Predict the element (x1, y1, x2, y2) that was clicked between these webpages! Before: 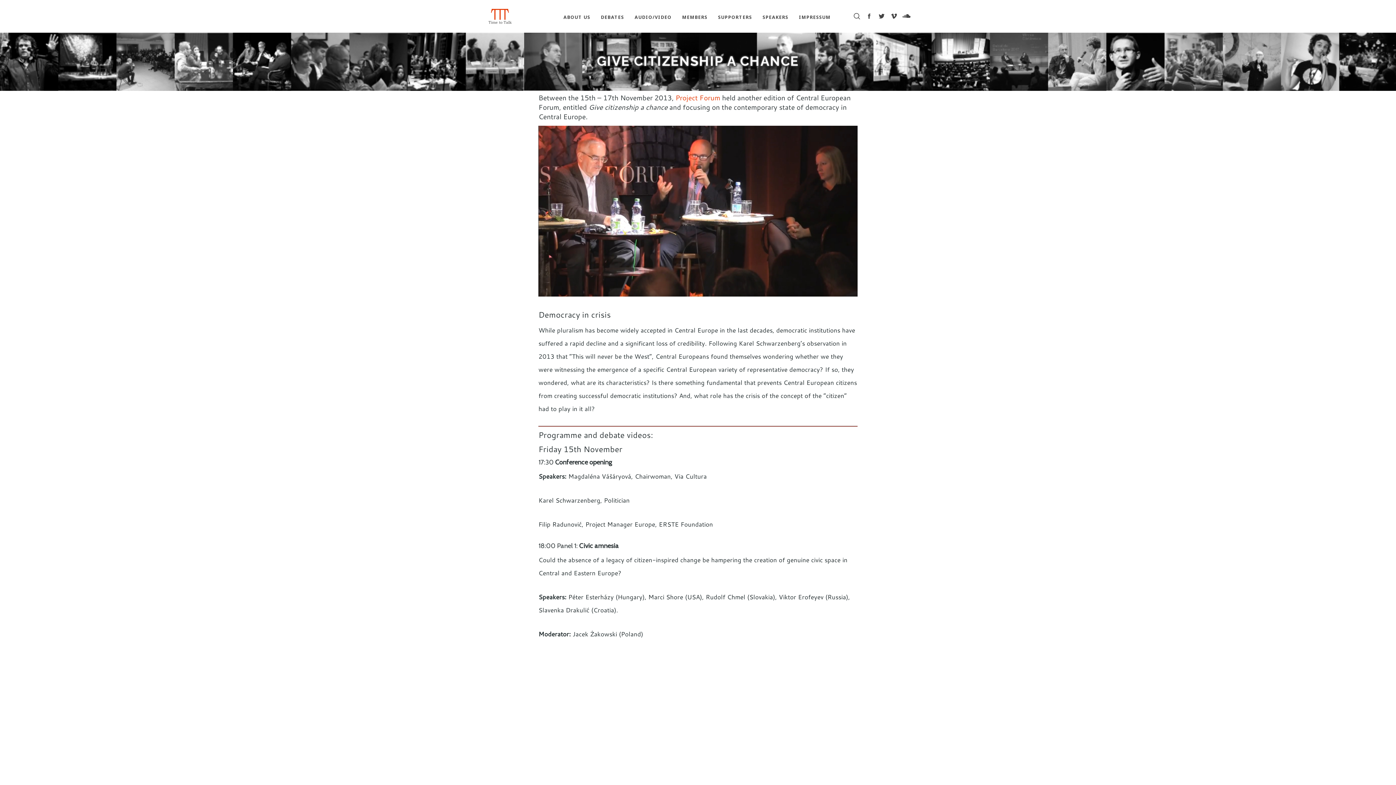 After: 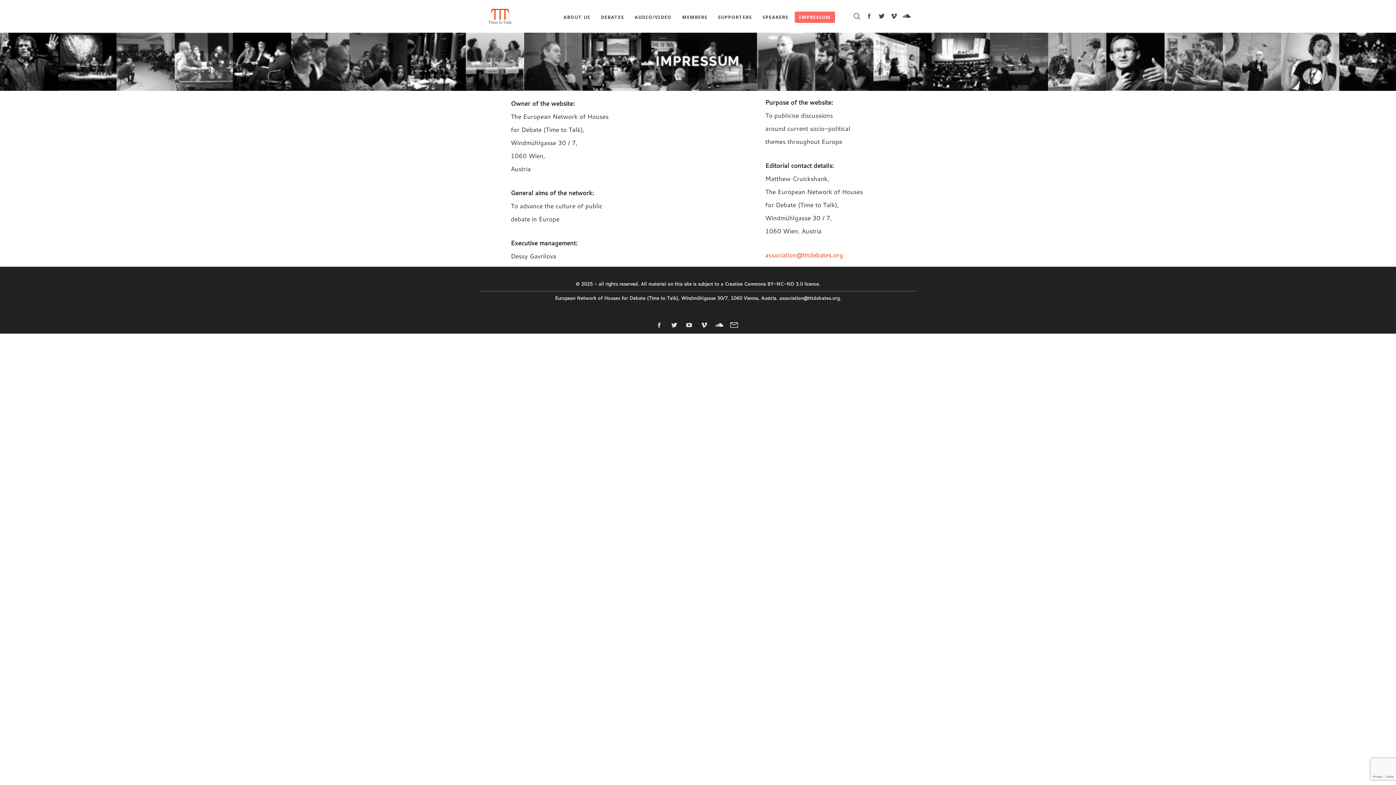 Action: bbox: (794, 11, 835, 22) label: IMPRESSUM